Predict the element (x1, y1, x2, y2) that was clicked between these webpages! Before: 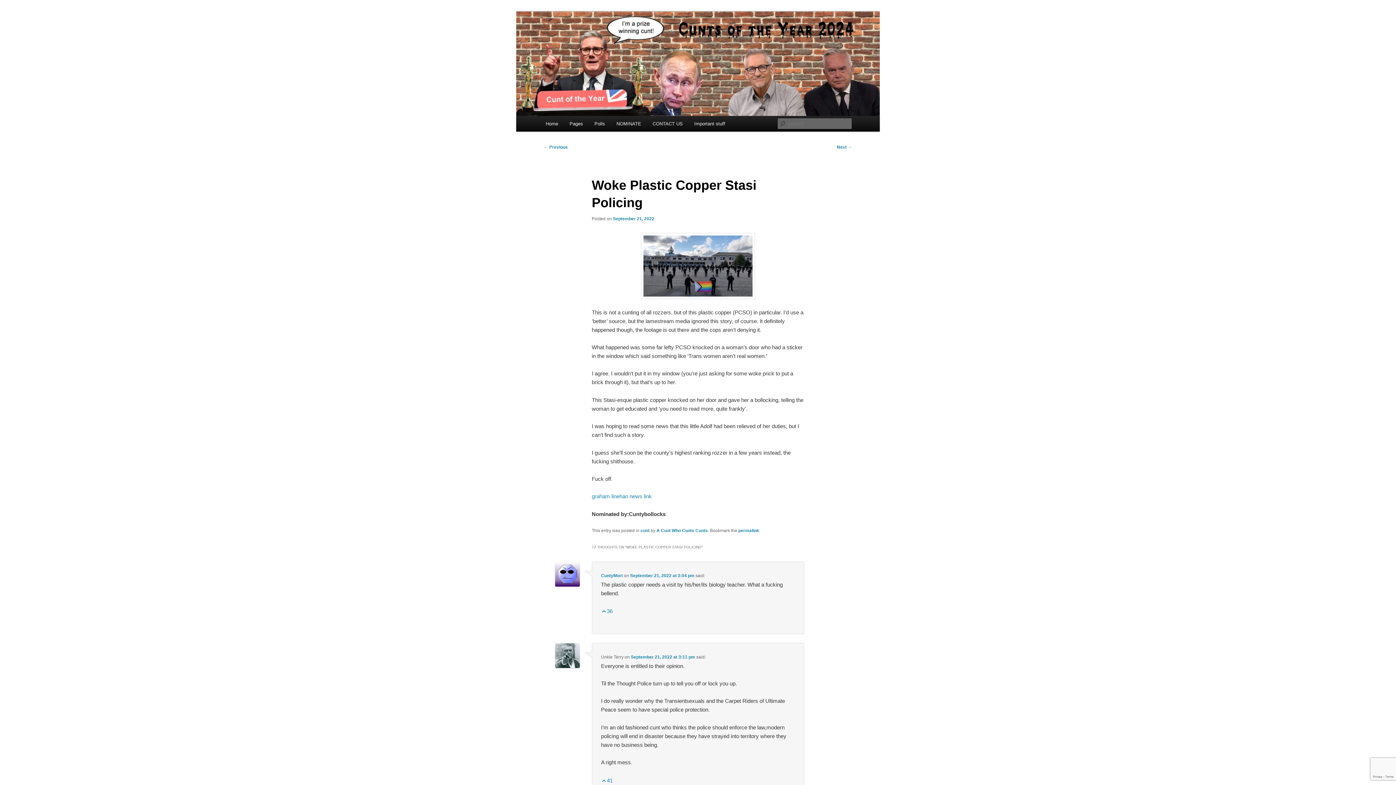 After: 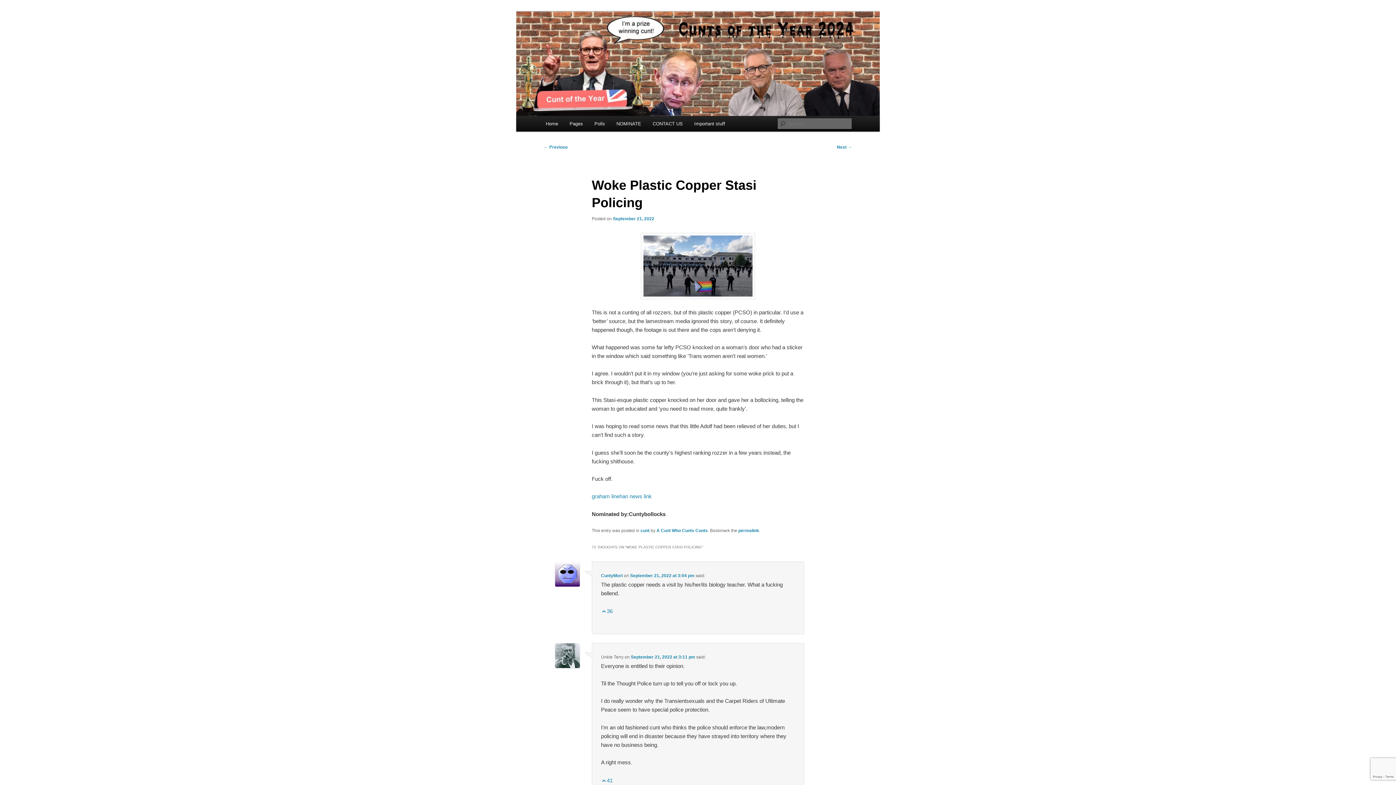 Action: label: 36 bbox: (601, 608, 612, 614)